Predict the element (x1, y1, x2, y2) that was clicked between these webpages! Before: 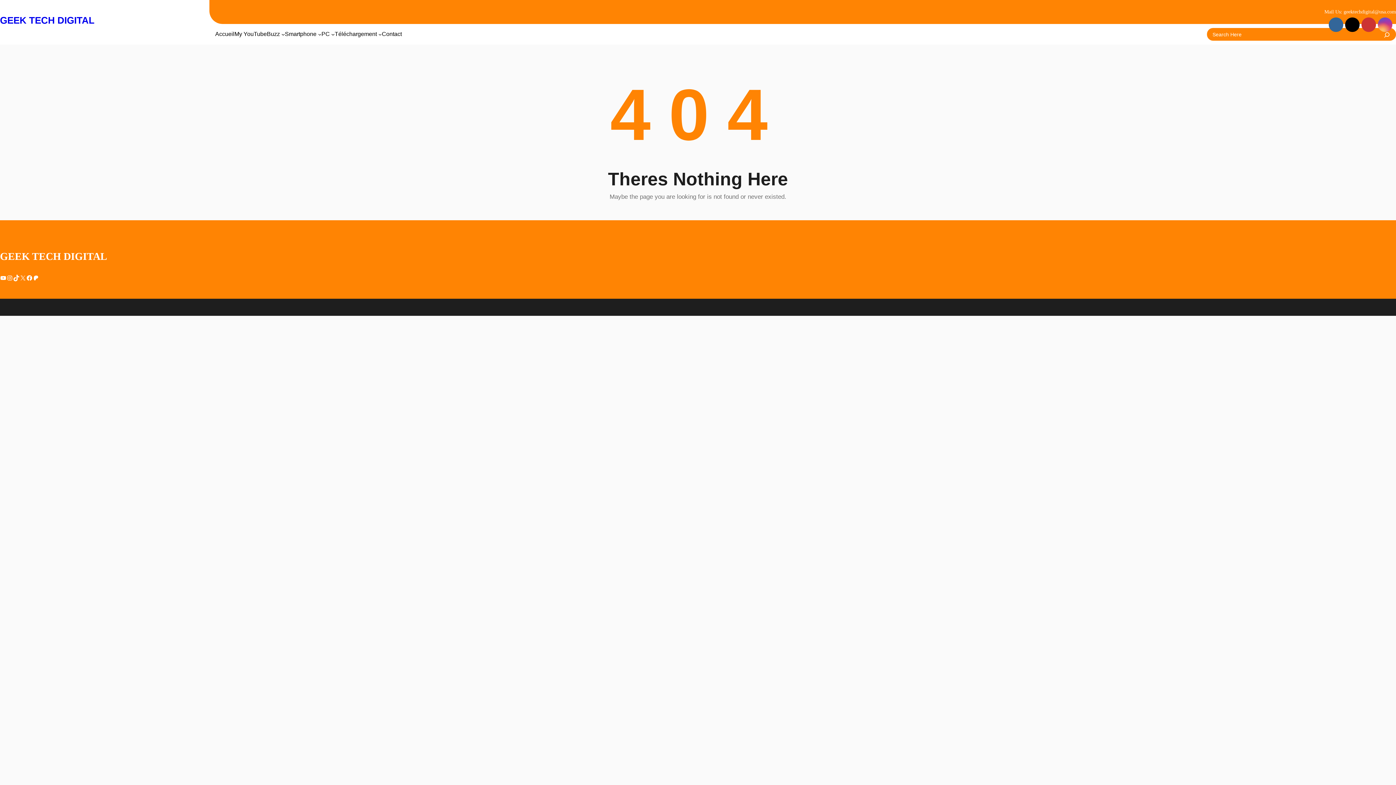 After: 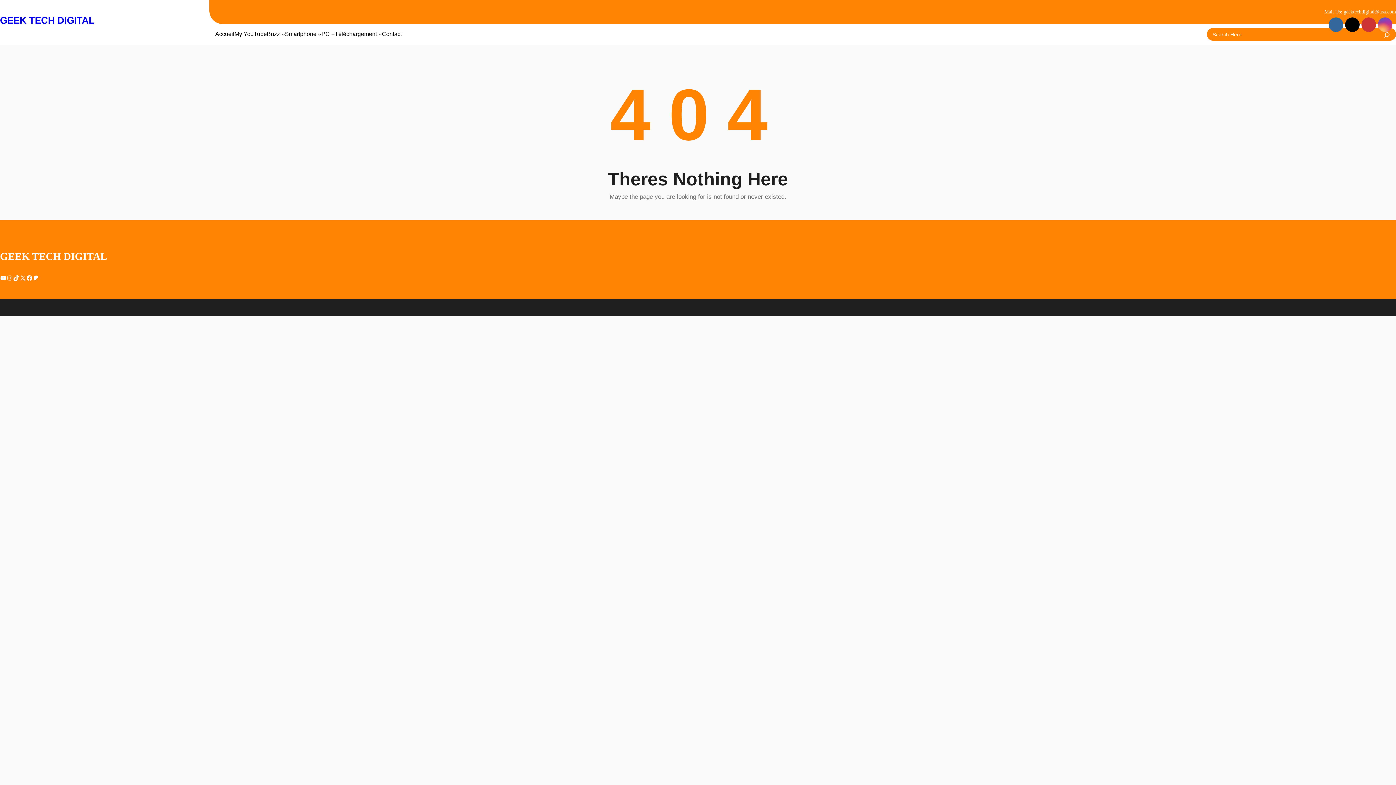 Action: bbox: (1345, 17, 1360, 32)